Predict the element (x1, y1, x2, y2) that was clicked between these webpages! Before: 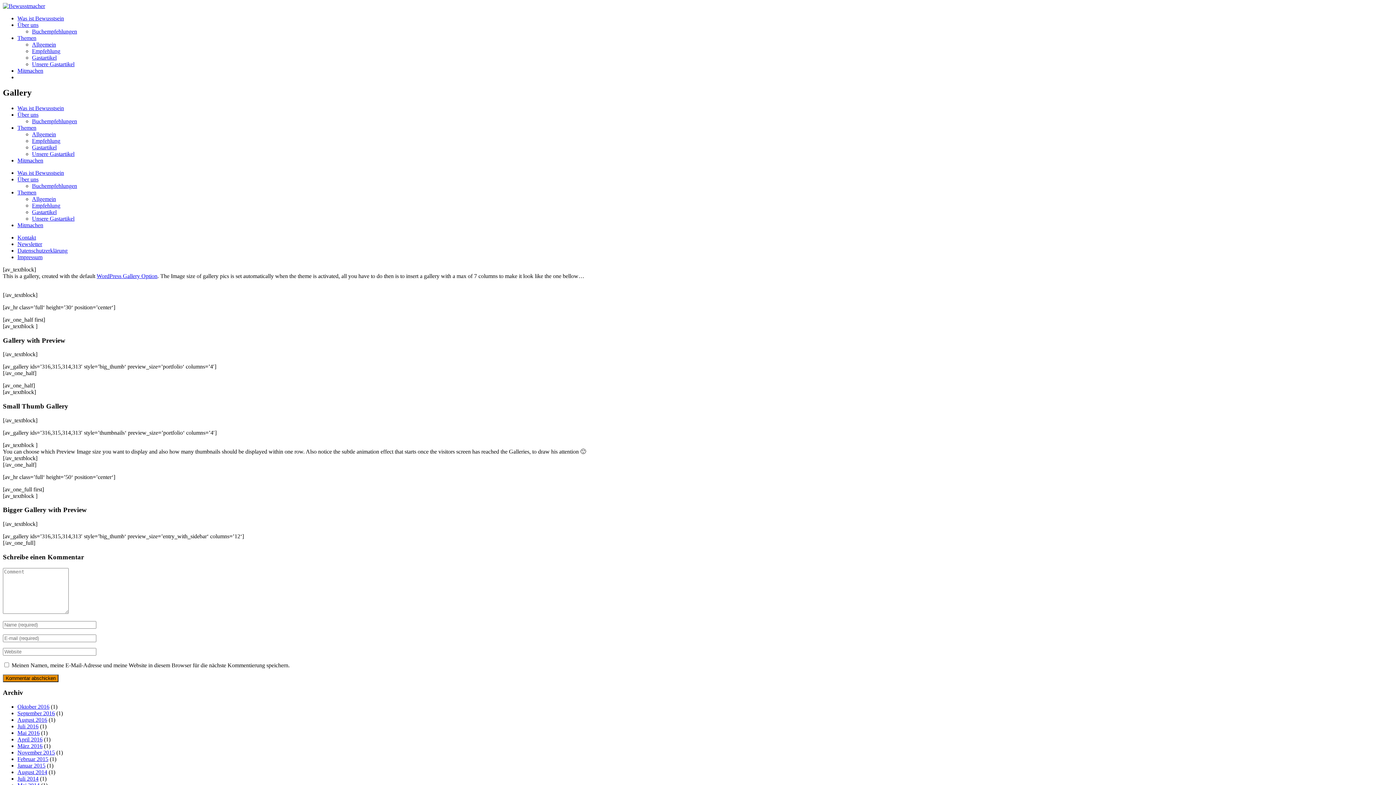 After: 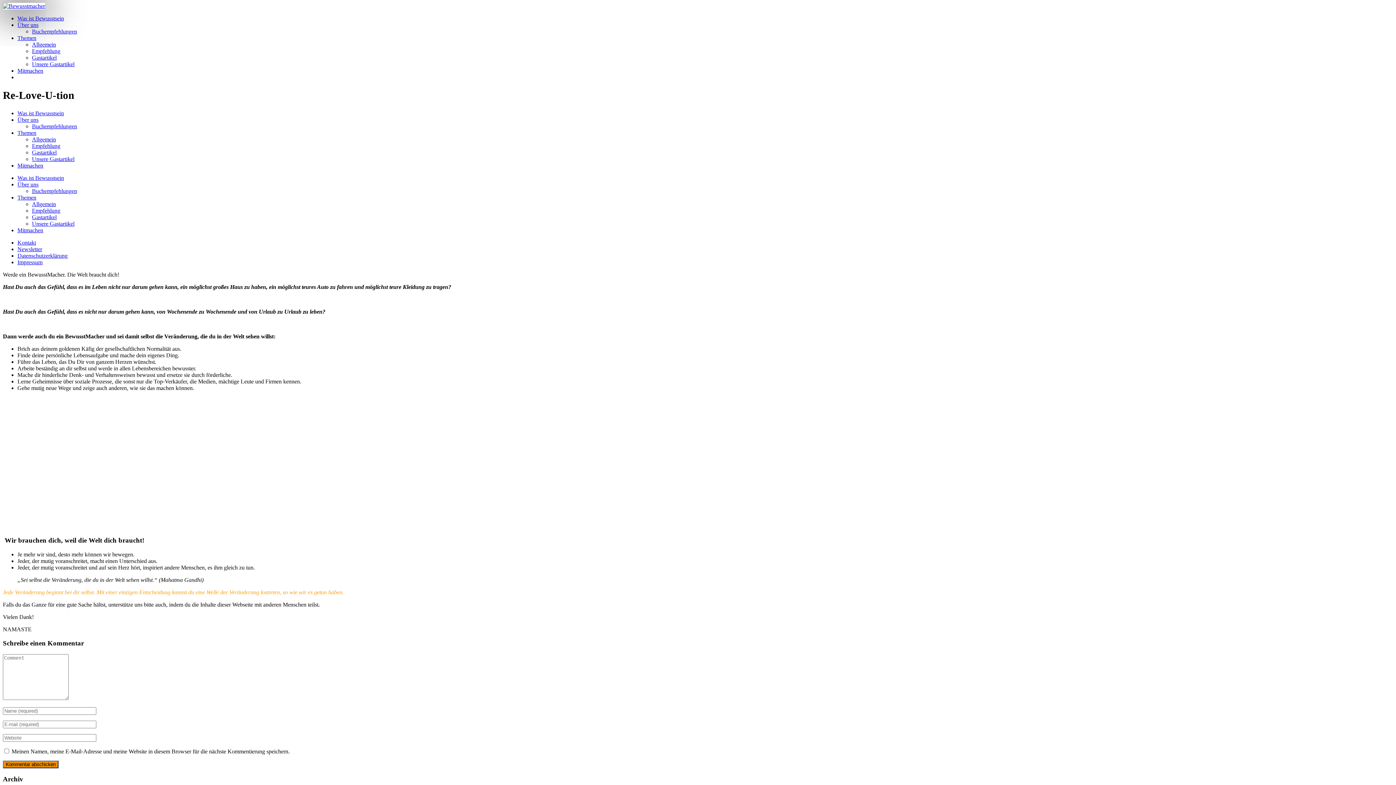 Action: bbox: (17, 169, 64, 175) label: Was ist Bewusstsein